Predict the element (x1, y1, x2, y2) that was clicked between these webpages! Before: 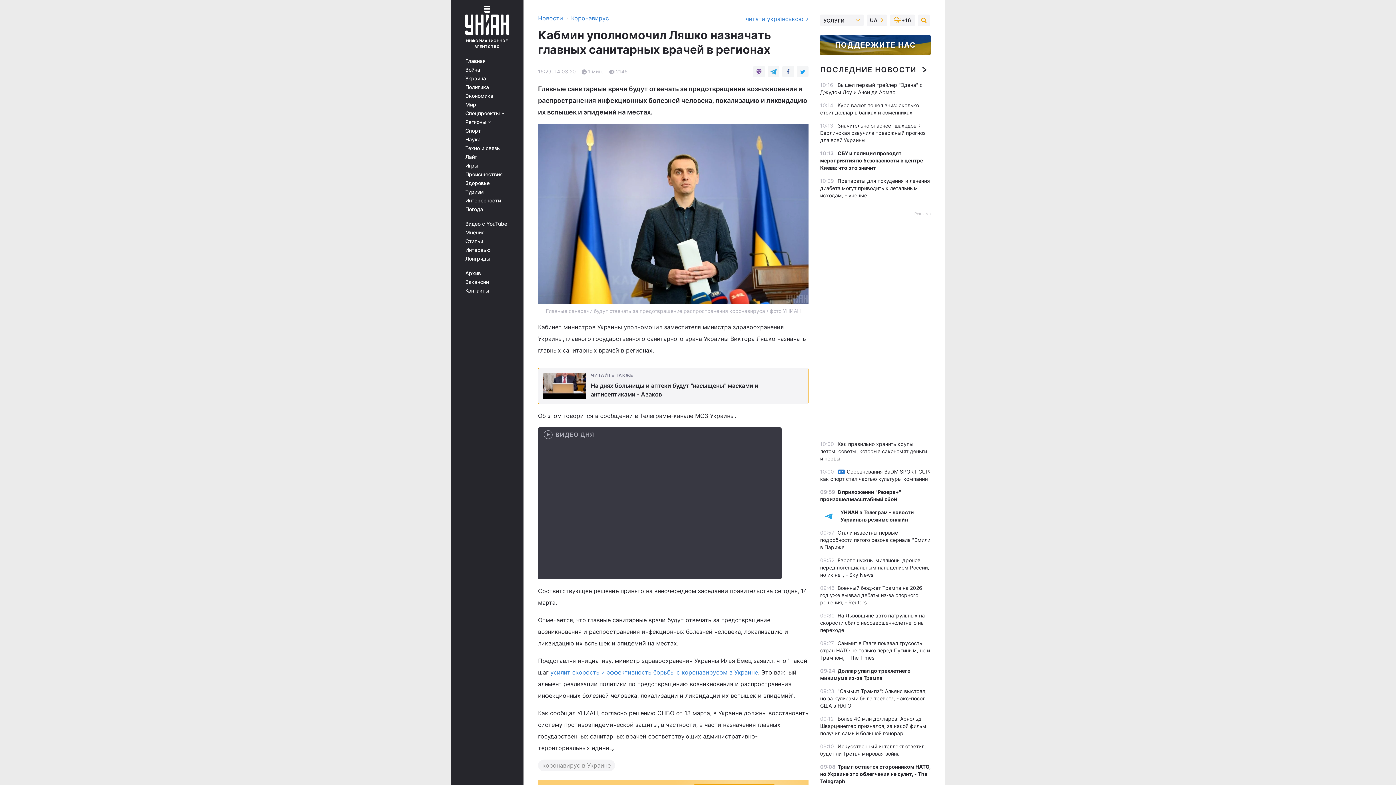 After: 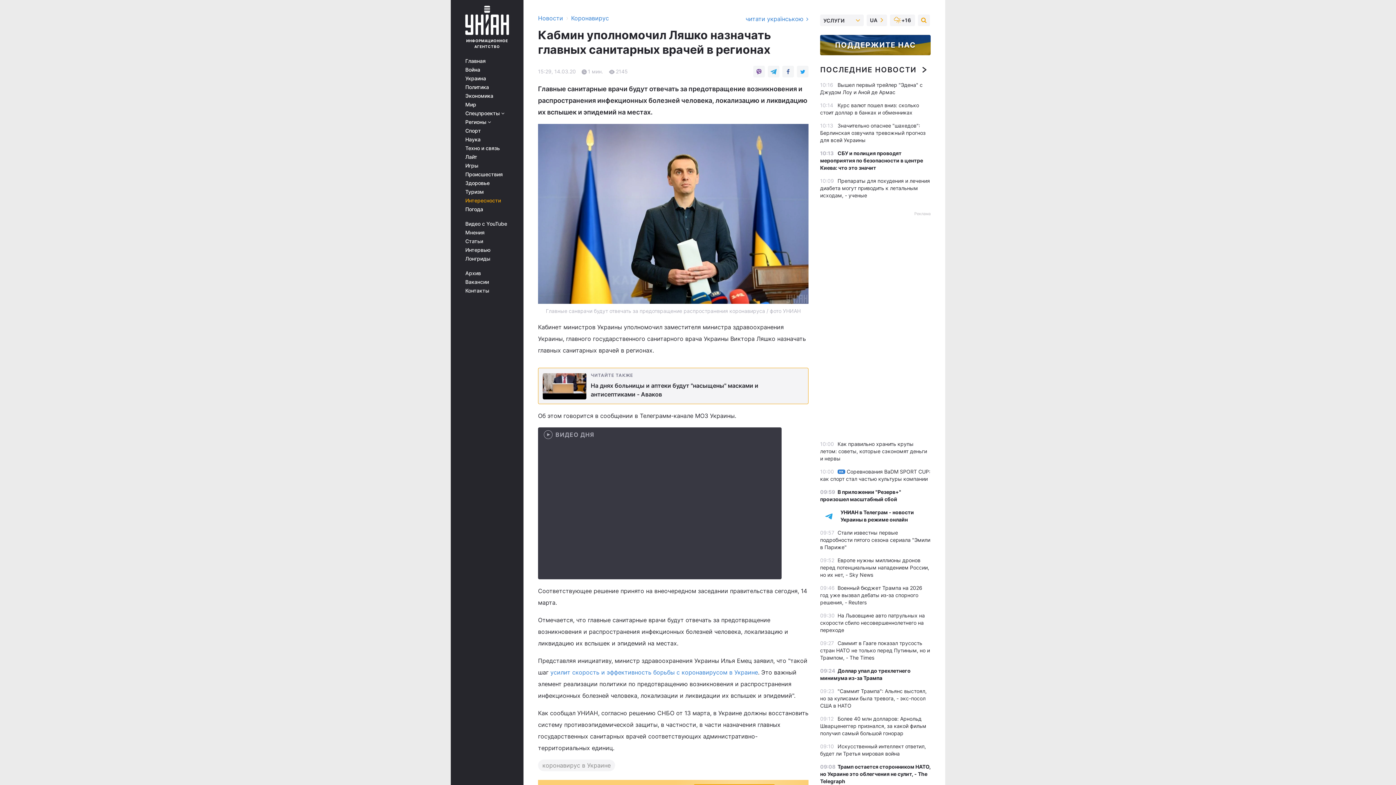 Action: bbox: (465, 197, 513, 203) label: Интересности